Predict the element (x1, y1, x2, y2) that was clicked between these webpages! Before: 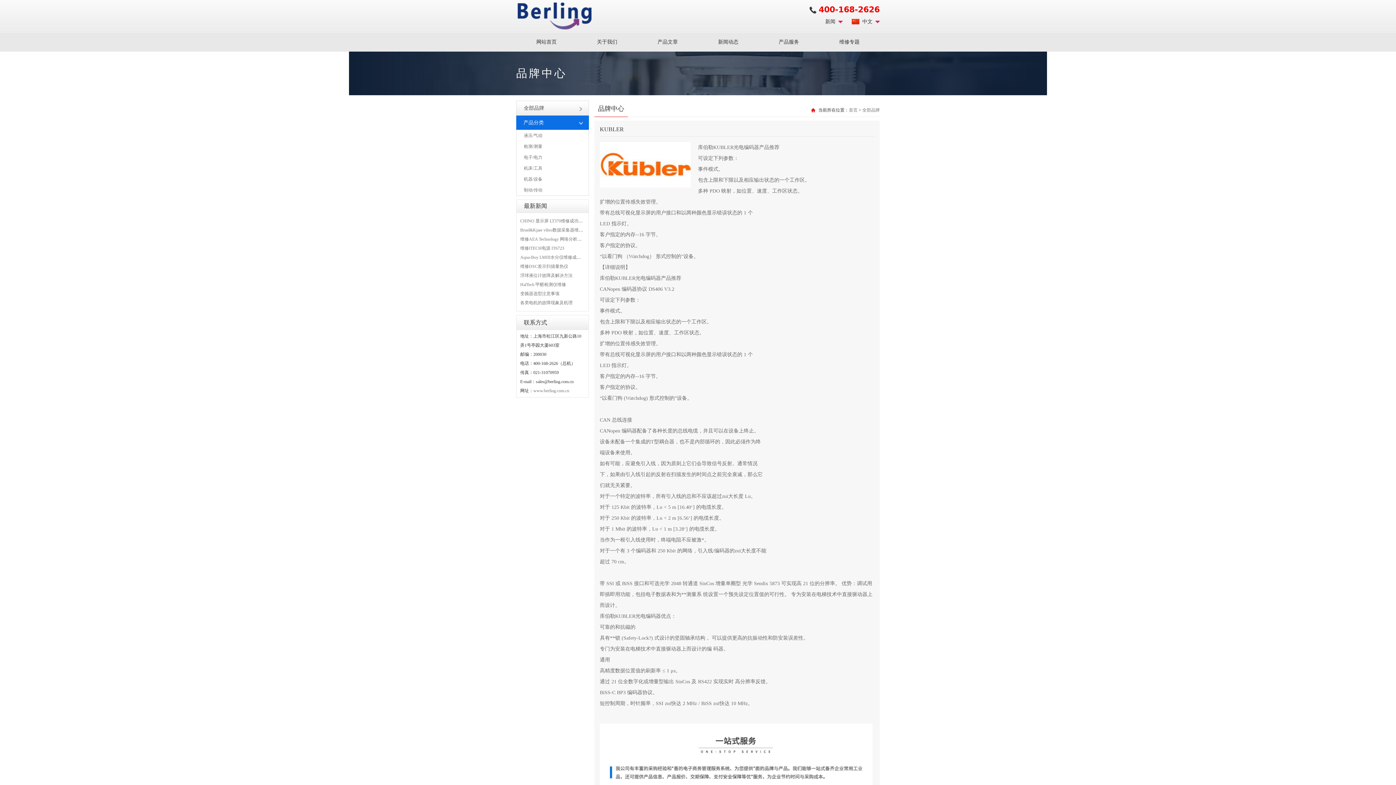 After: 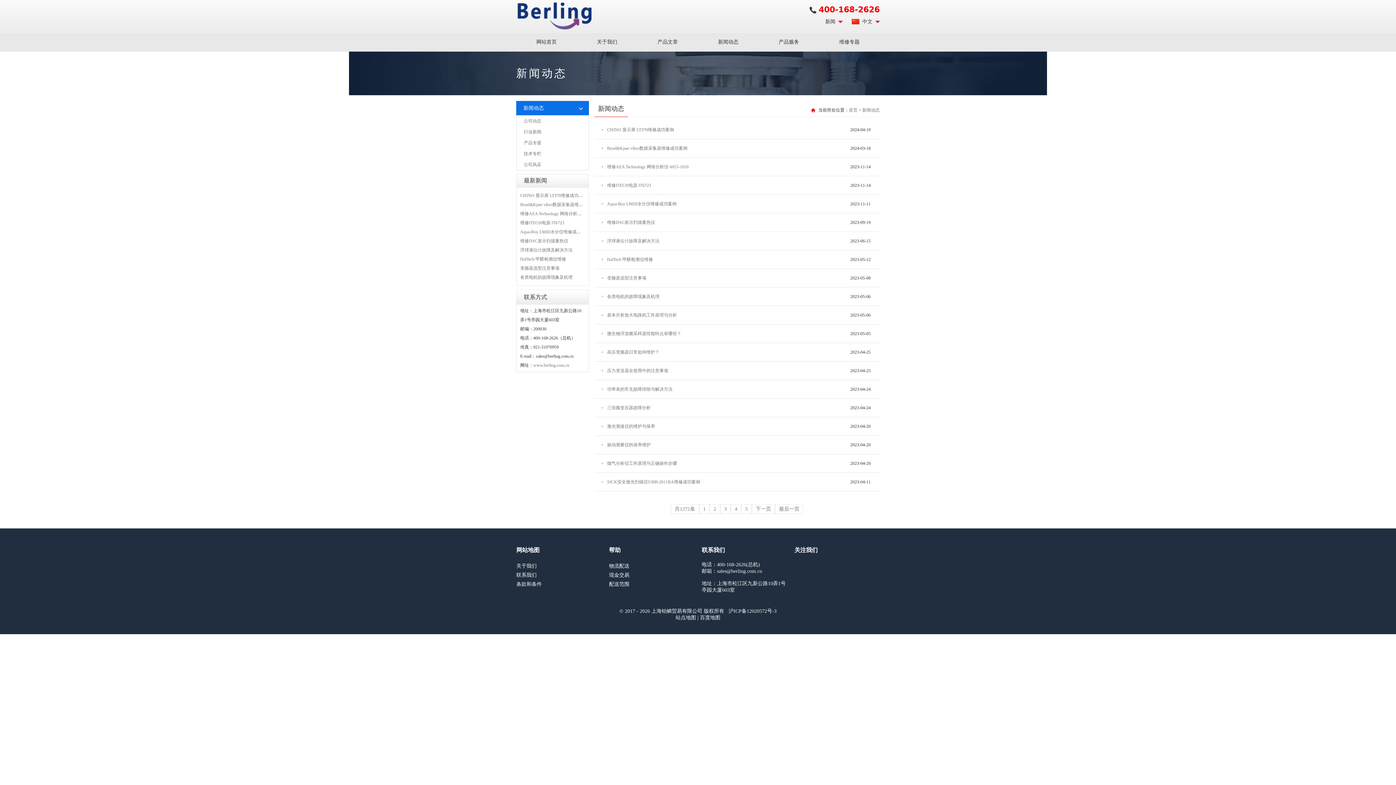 Action: bbox: (698, 32, 758, 51) label: 新闻动态